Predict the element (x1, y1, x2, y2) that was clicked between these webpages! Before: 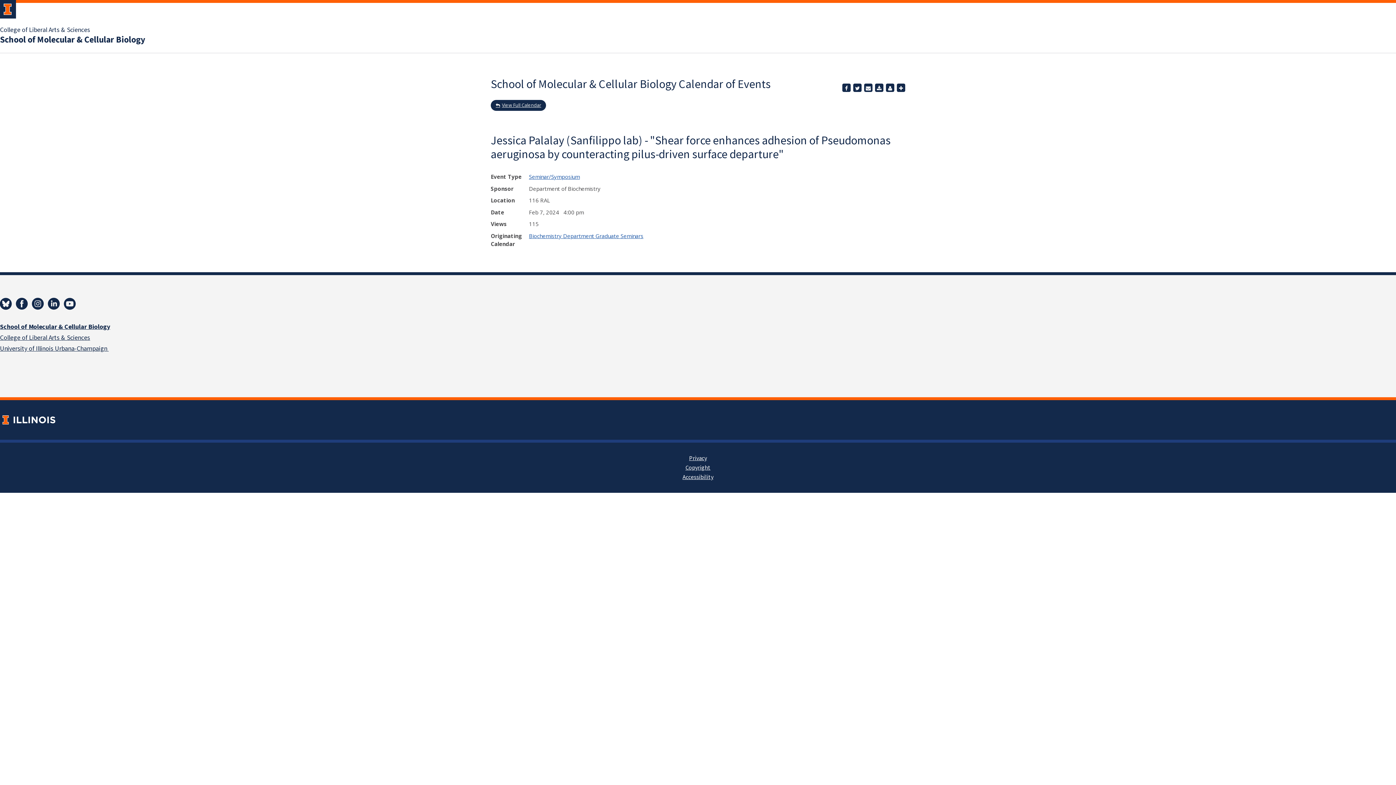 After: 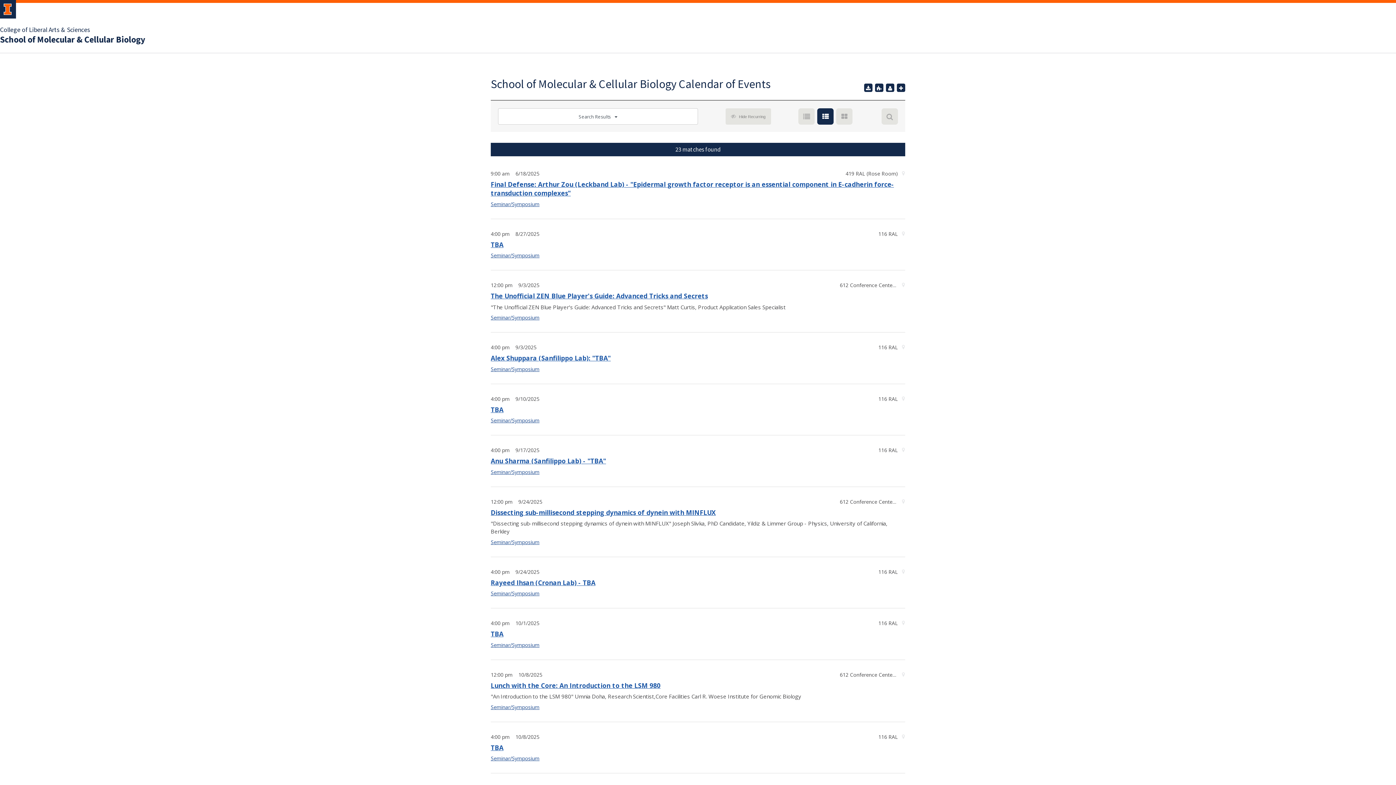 Action: label: Seminar/Symposium bbox: (529, 173, 580, 180)